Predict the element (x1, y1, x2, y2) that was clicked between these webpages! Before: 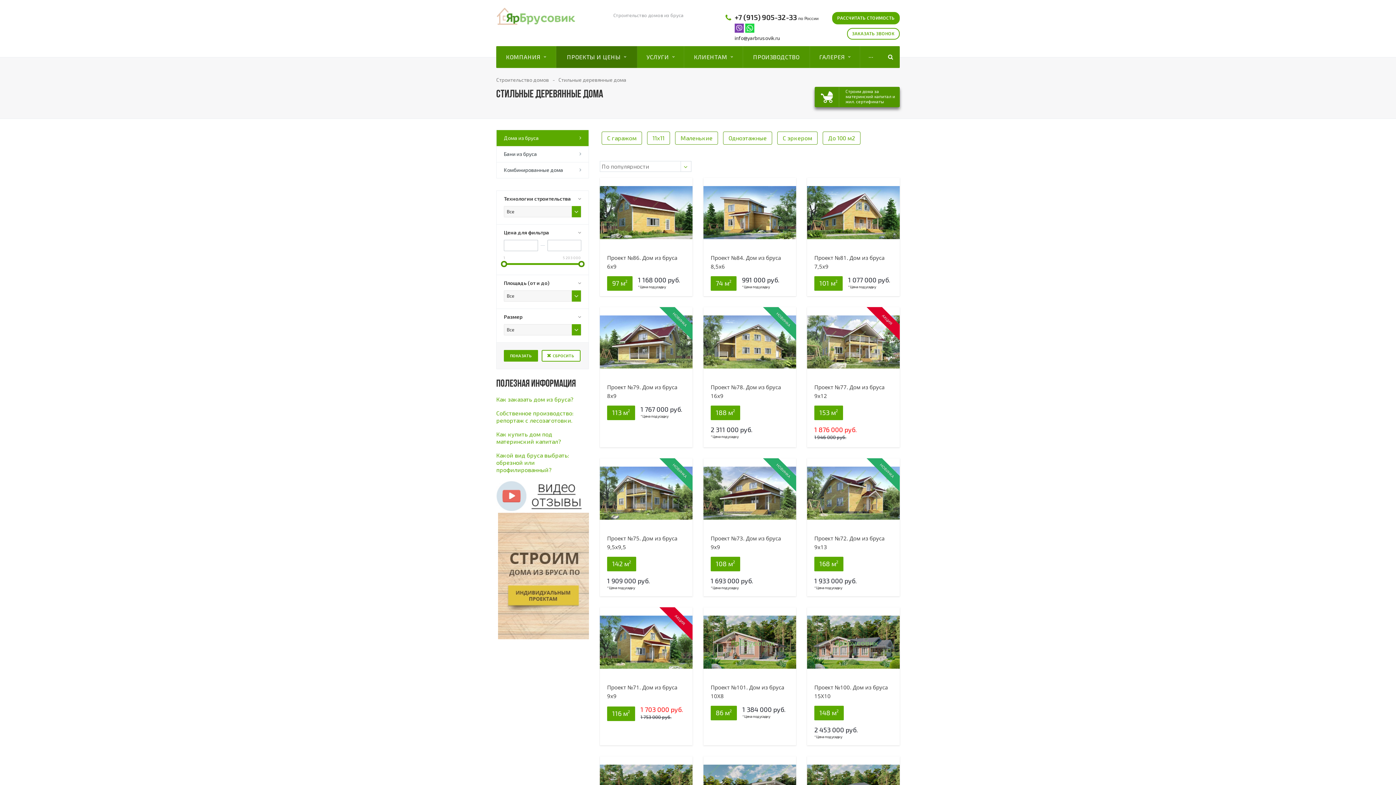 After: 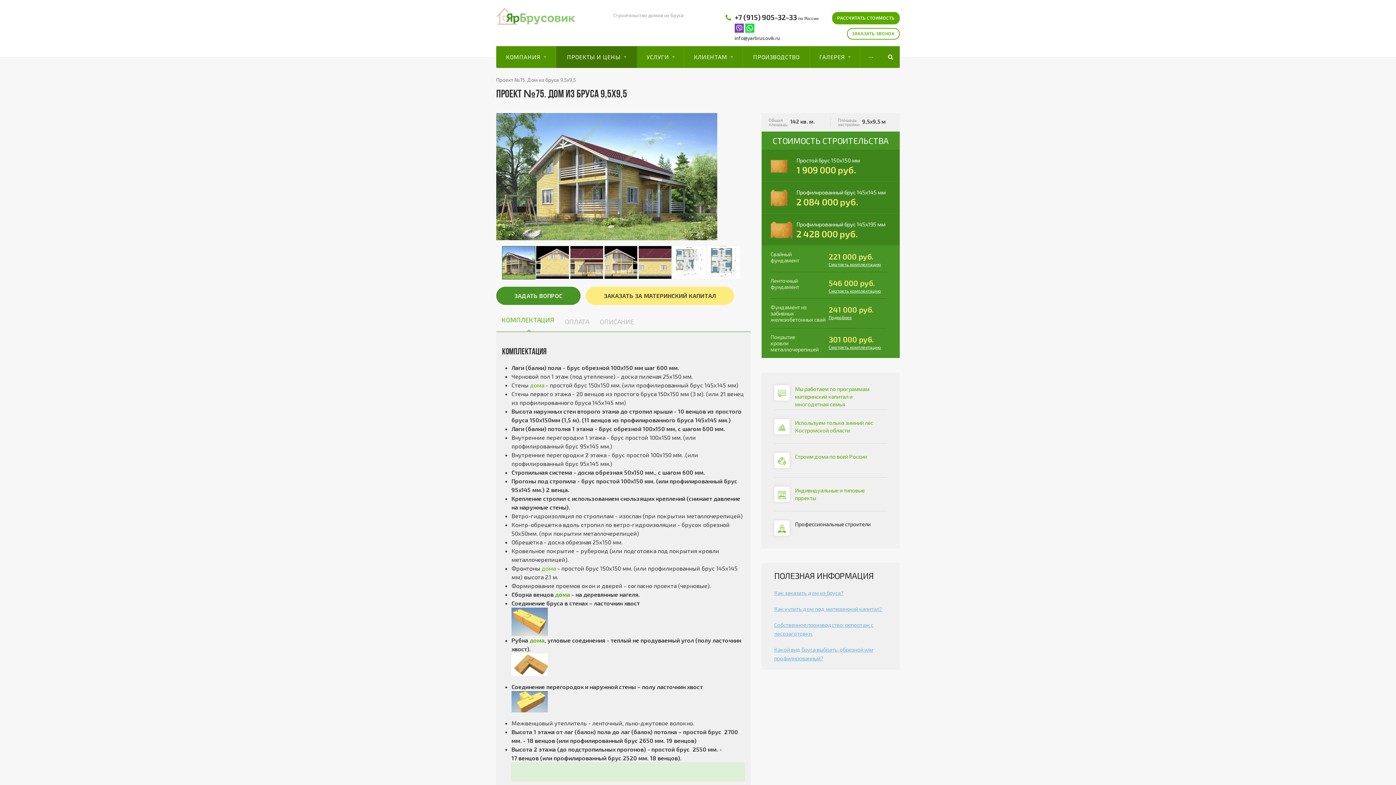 Action: bbox: (600, 488, 692, 495)